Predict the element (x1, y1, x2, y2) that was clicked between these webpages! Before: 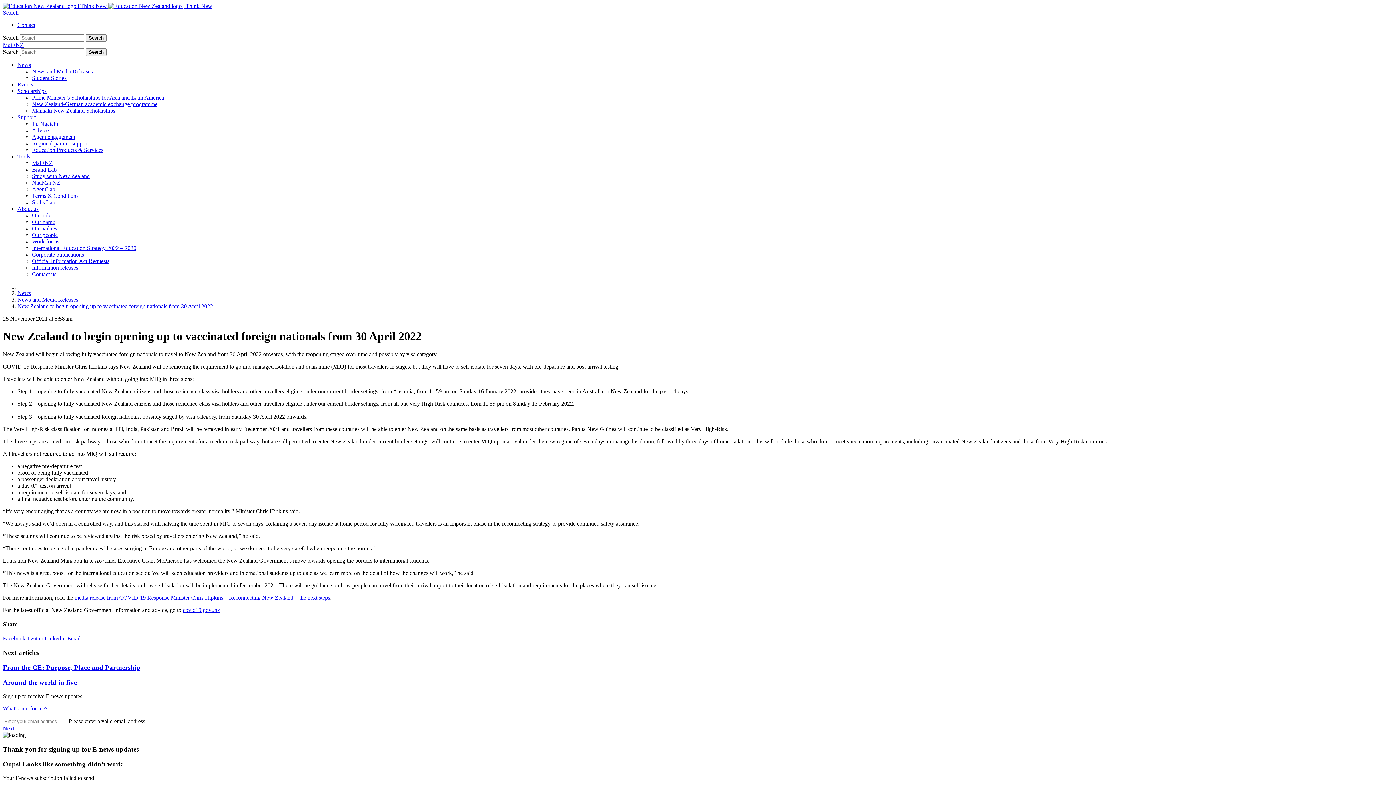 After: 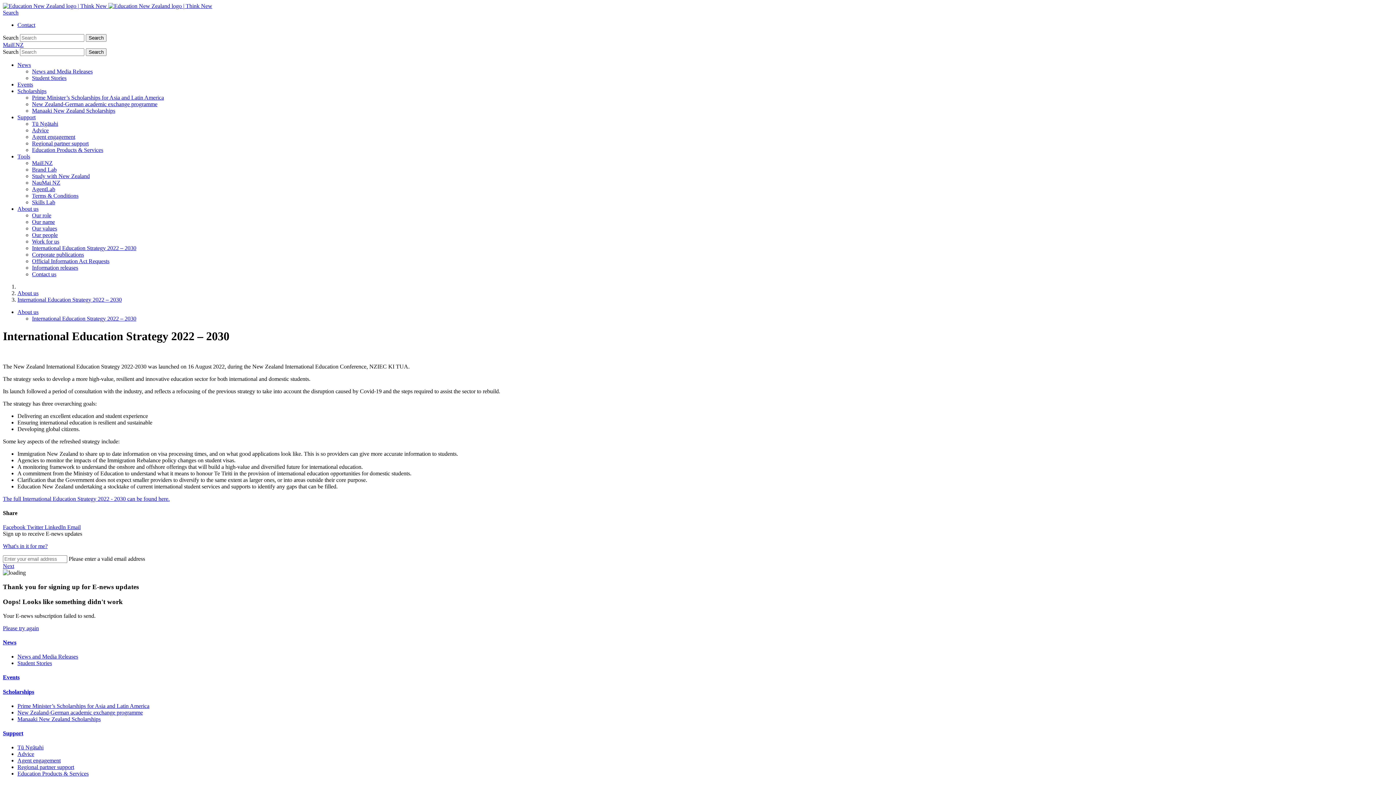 Action: bbox: (32, 245, 136, 251) label: International Education Strategy 2022 – 2030